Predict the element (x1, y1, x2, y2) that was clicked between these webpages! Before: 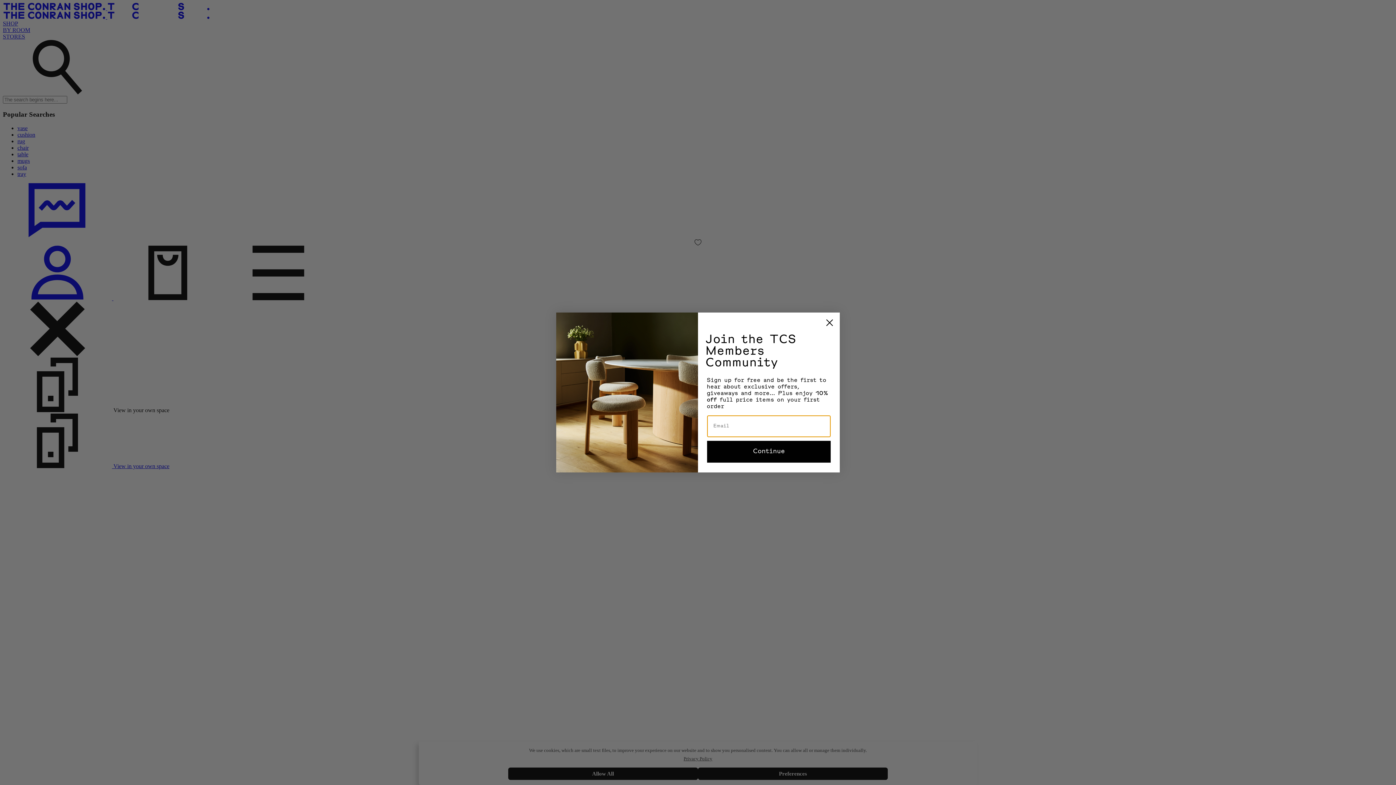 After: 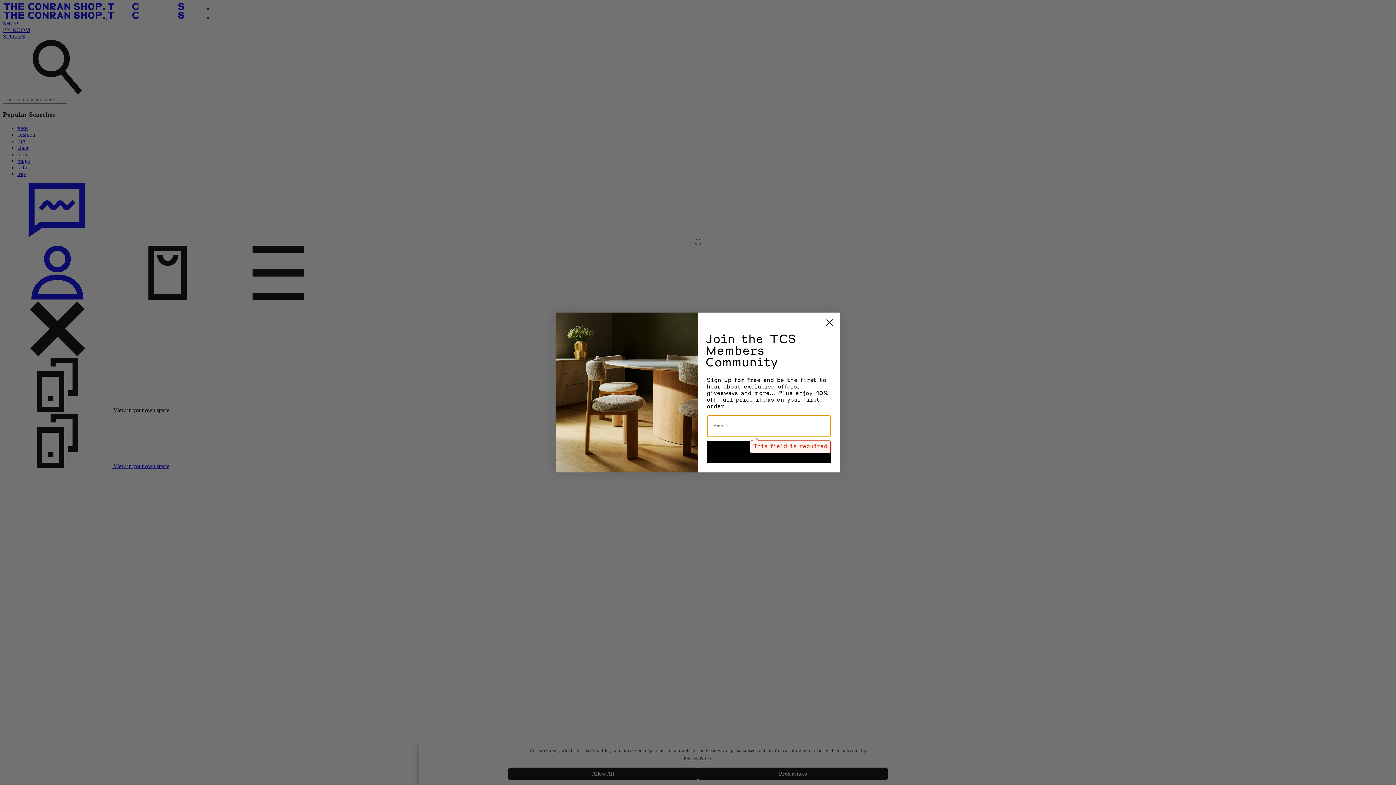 Action: label: Continue bbox: (707, 441, 830, 462)